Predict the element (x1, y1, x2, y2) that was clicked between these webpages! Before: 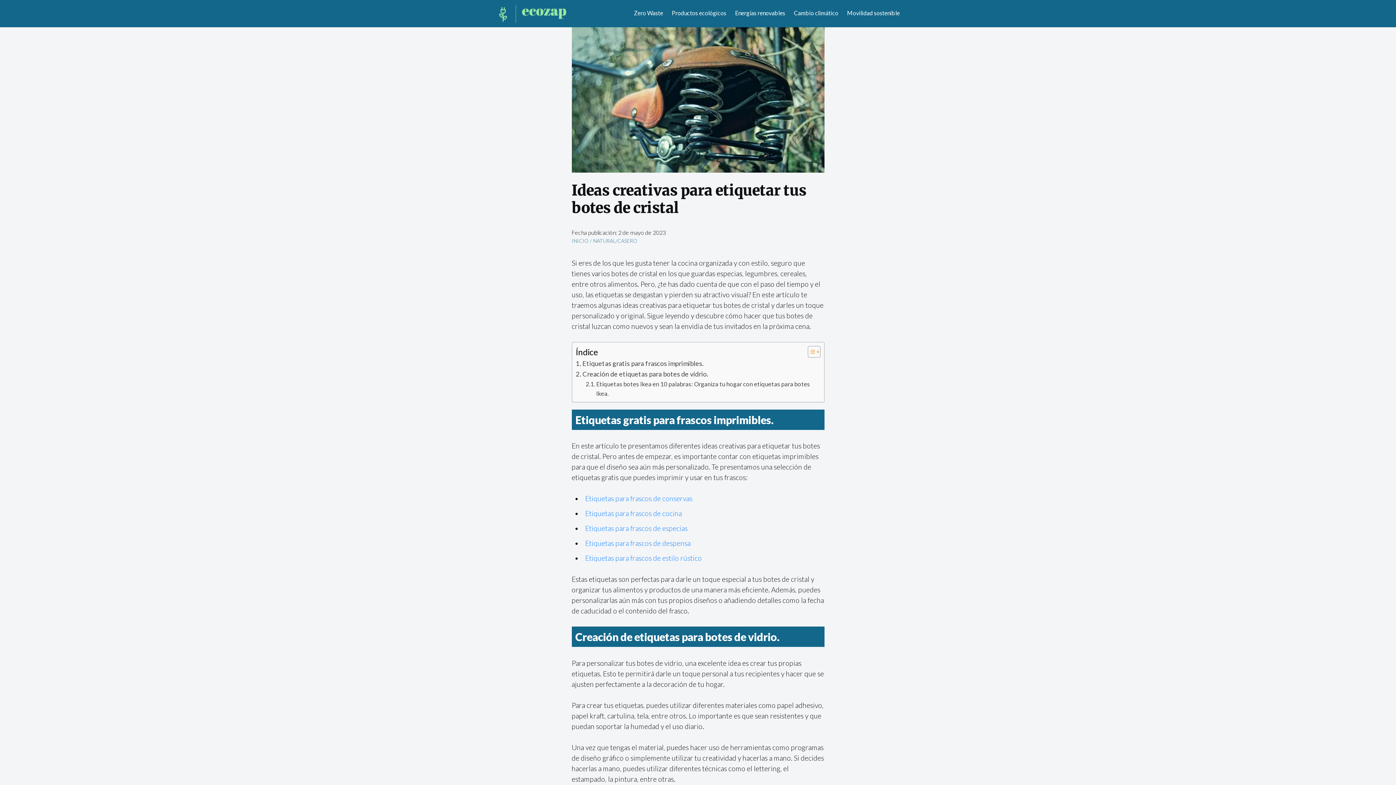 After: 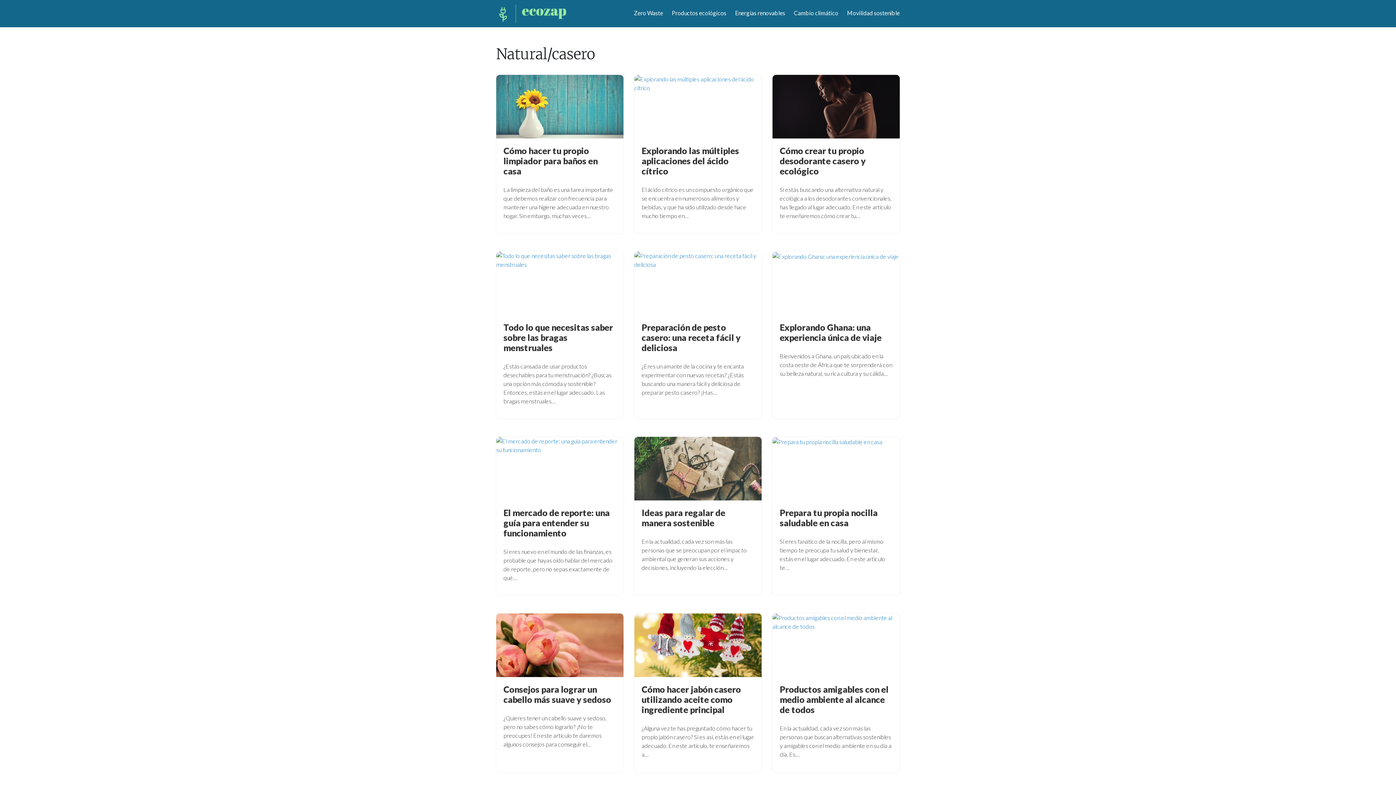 Action: label: NATURAL/CASERO bbox: (593, 237, 637, 244)